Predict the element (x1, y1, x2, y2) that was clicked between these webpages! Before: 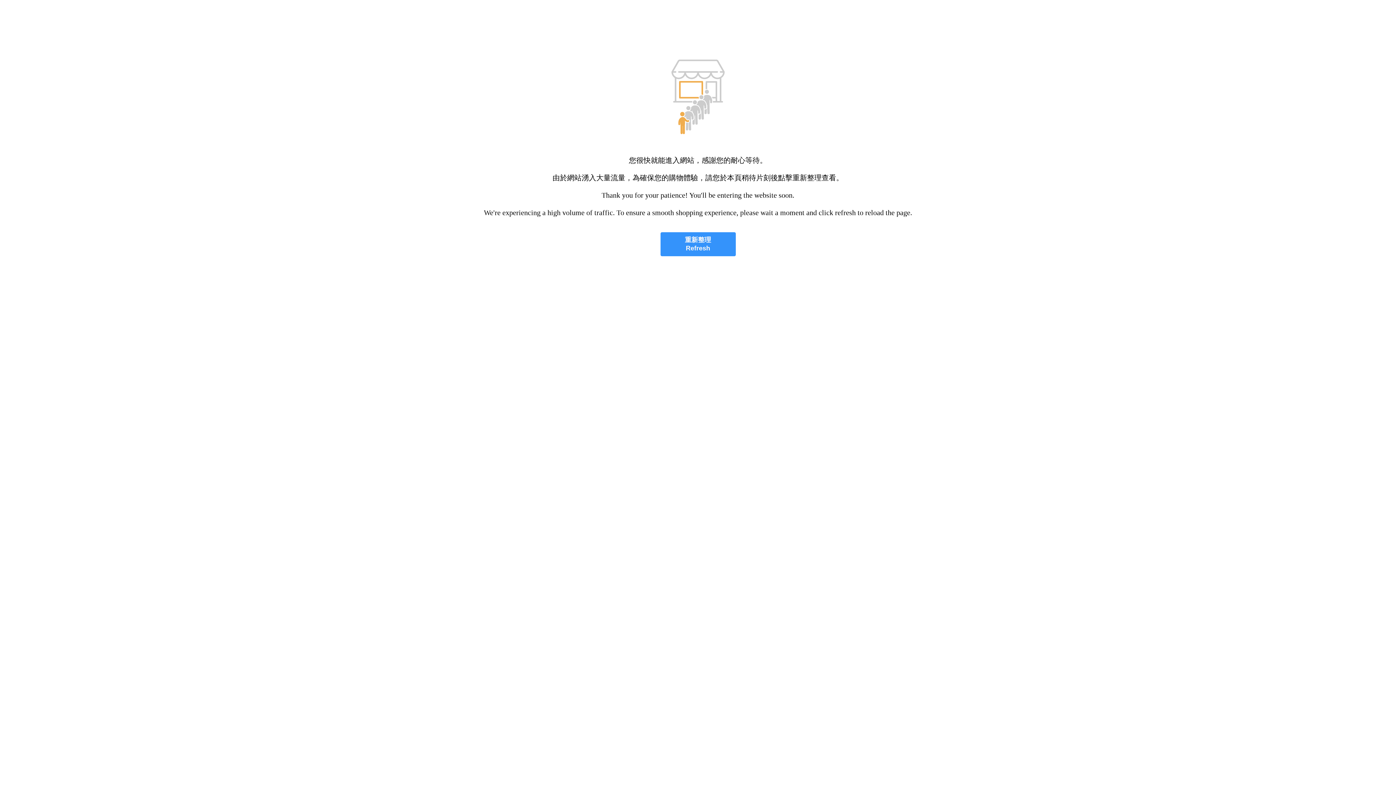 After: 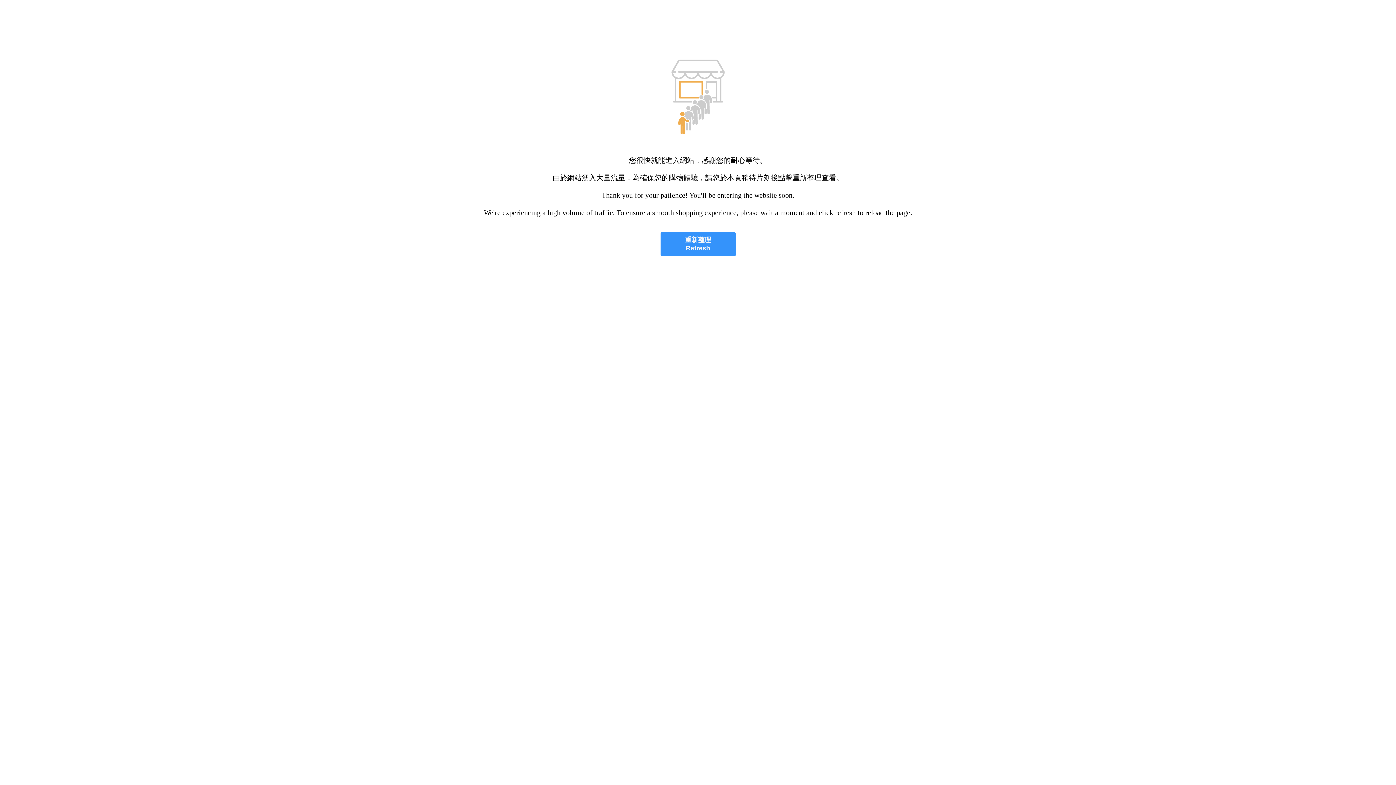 Action: label: 重新整理
Refresh bbox: (660, 232, 735, 256)